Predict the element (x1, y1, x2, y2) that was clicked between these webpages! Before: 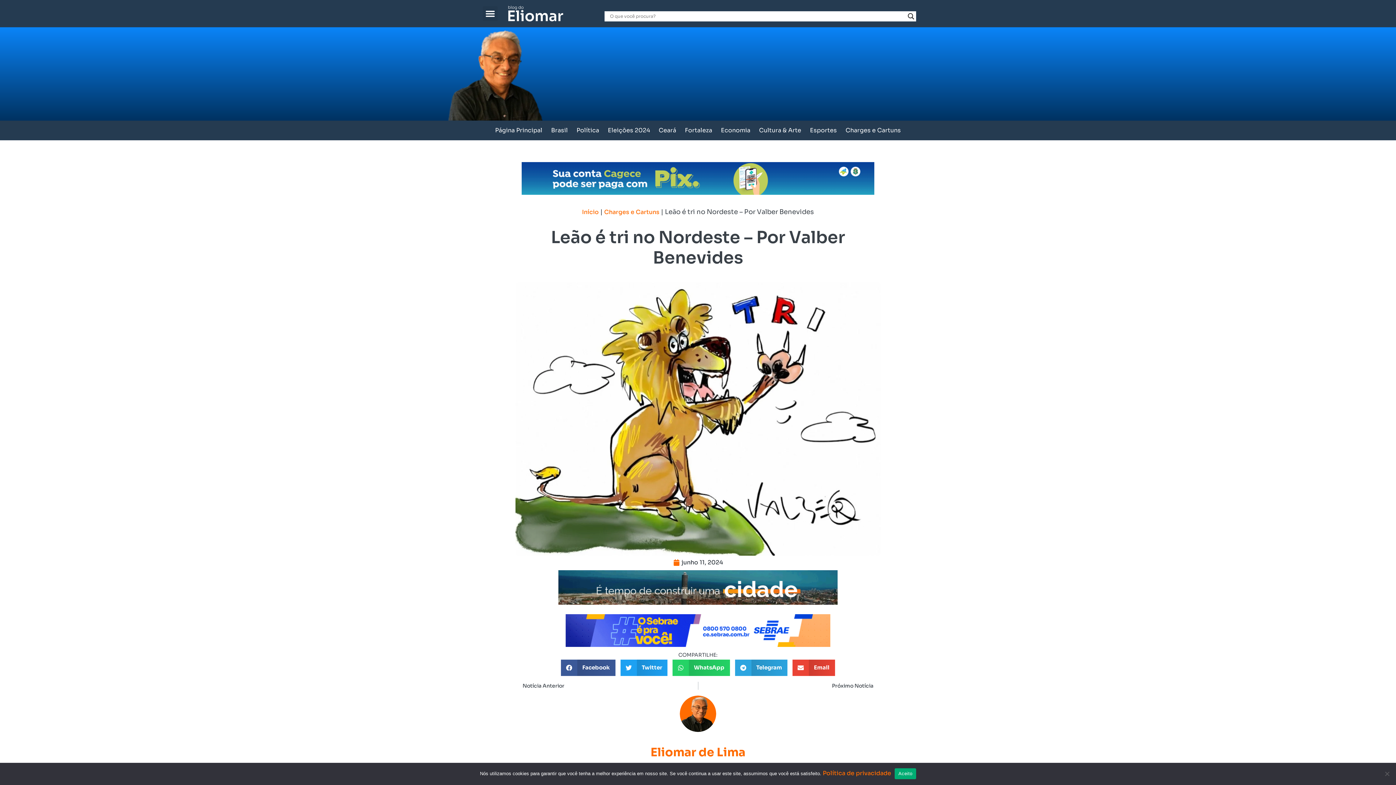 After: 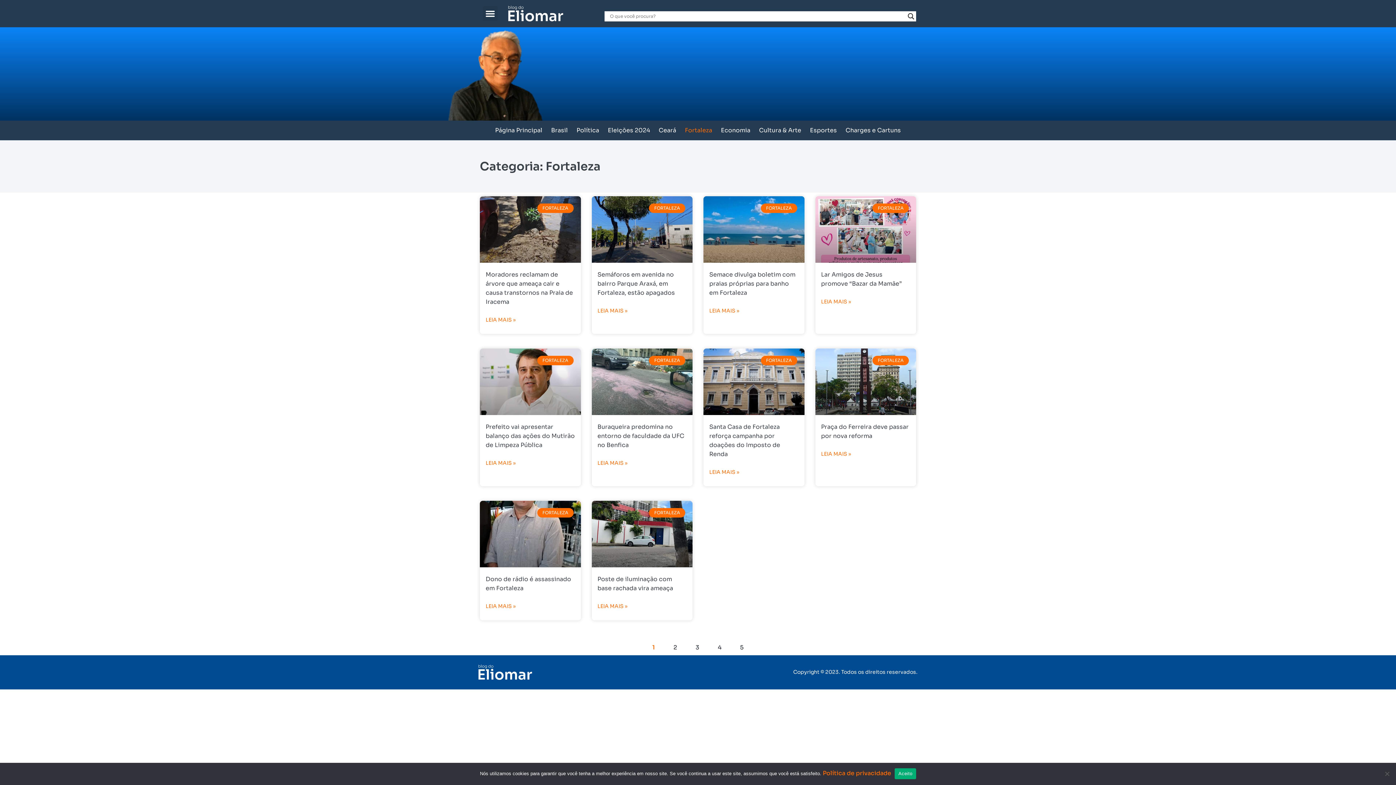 Action: bbox: (680, 120, 716, 140) label: Fortaleza